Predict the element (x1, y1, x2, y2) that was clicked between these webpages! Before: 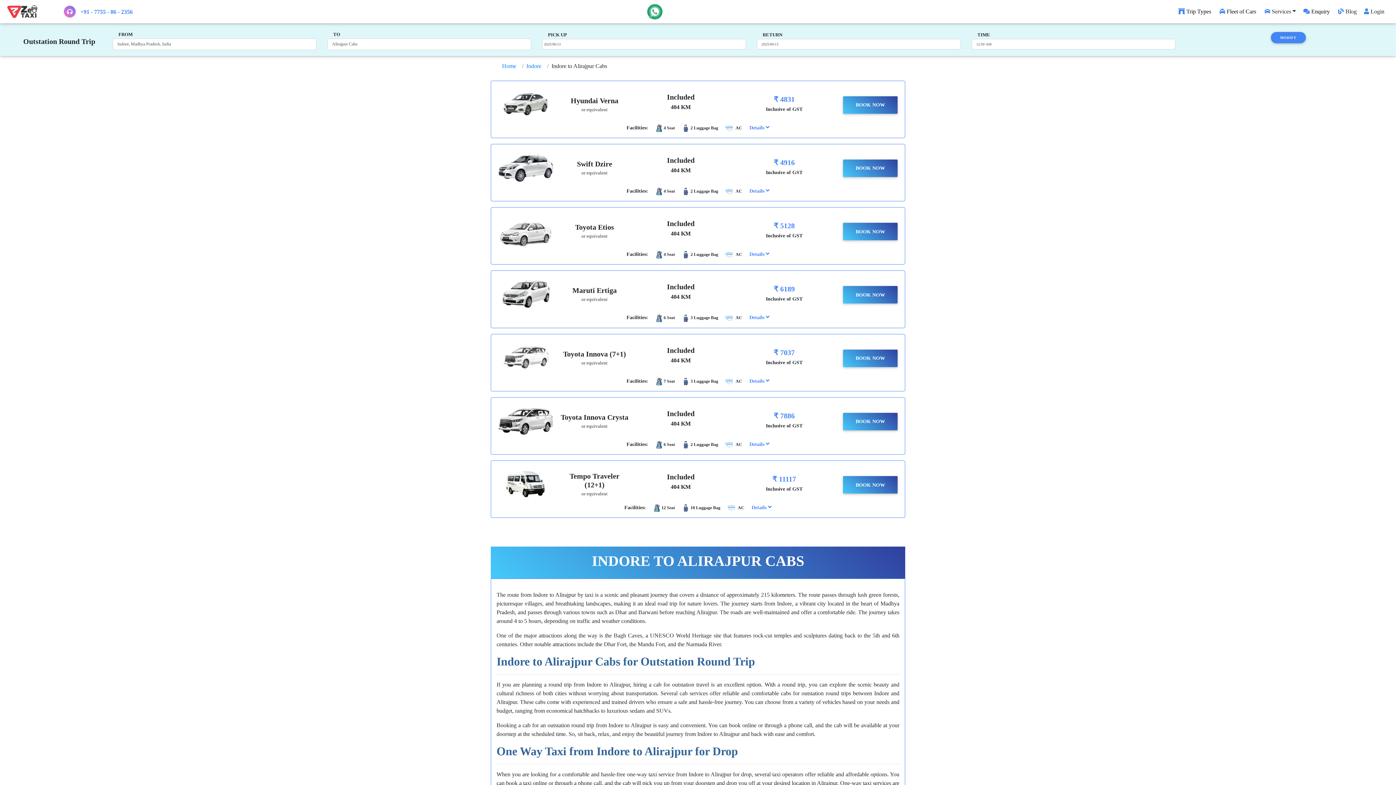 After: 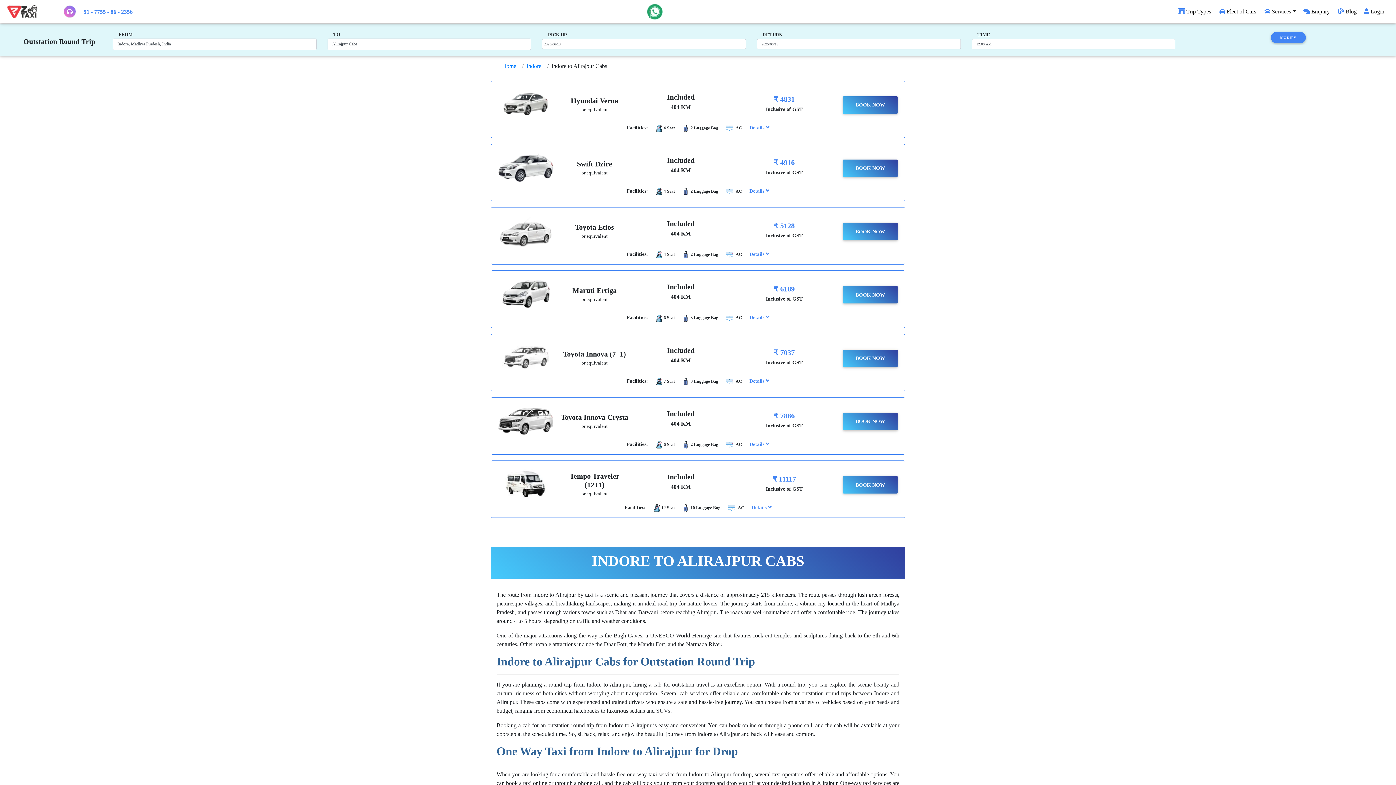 Action: bbox: (646, 7, 663, 14)